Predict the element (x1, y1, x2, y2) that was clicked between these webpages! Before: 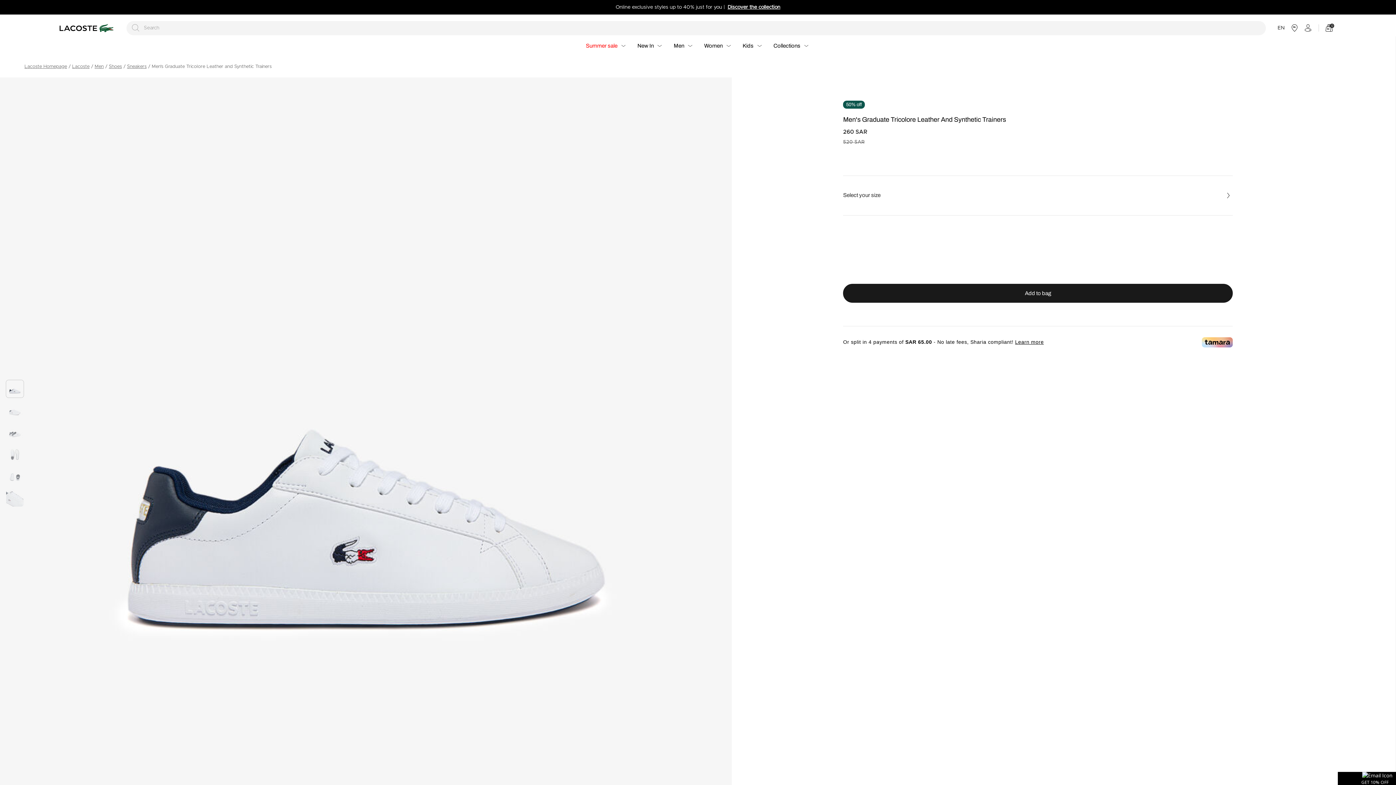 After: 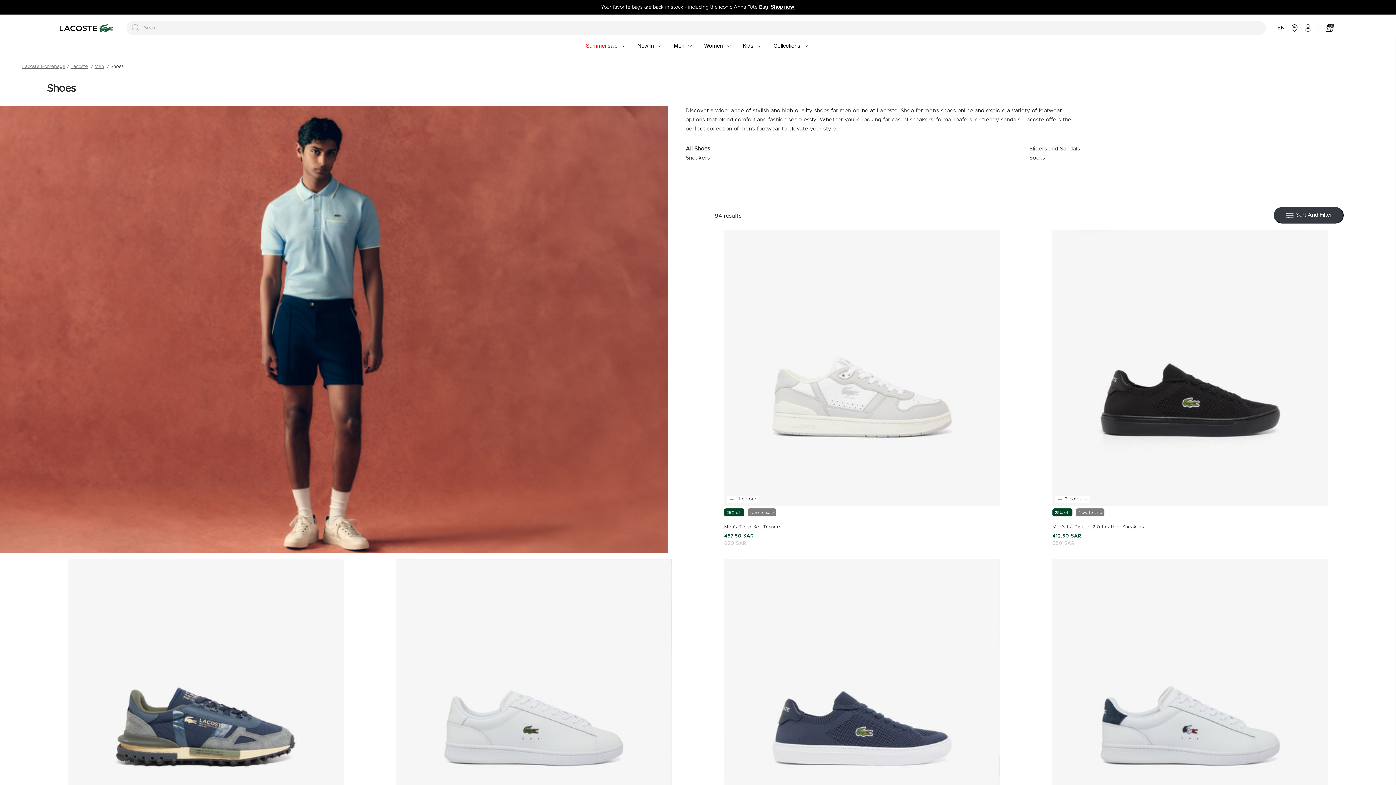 Action: label: Shoes bbox: (108, 62, 121, 71)